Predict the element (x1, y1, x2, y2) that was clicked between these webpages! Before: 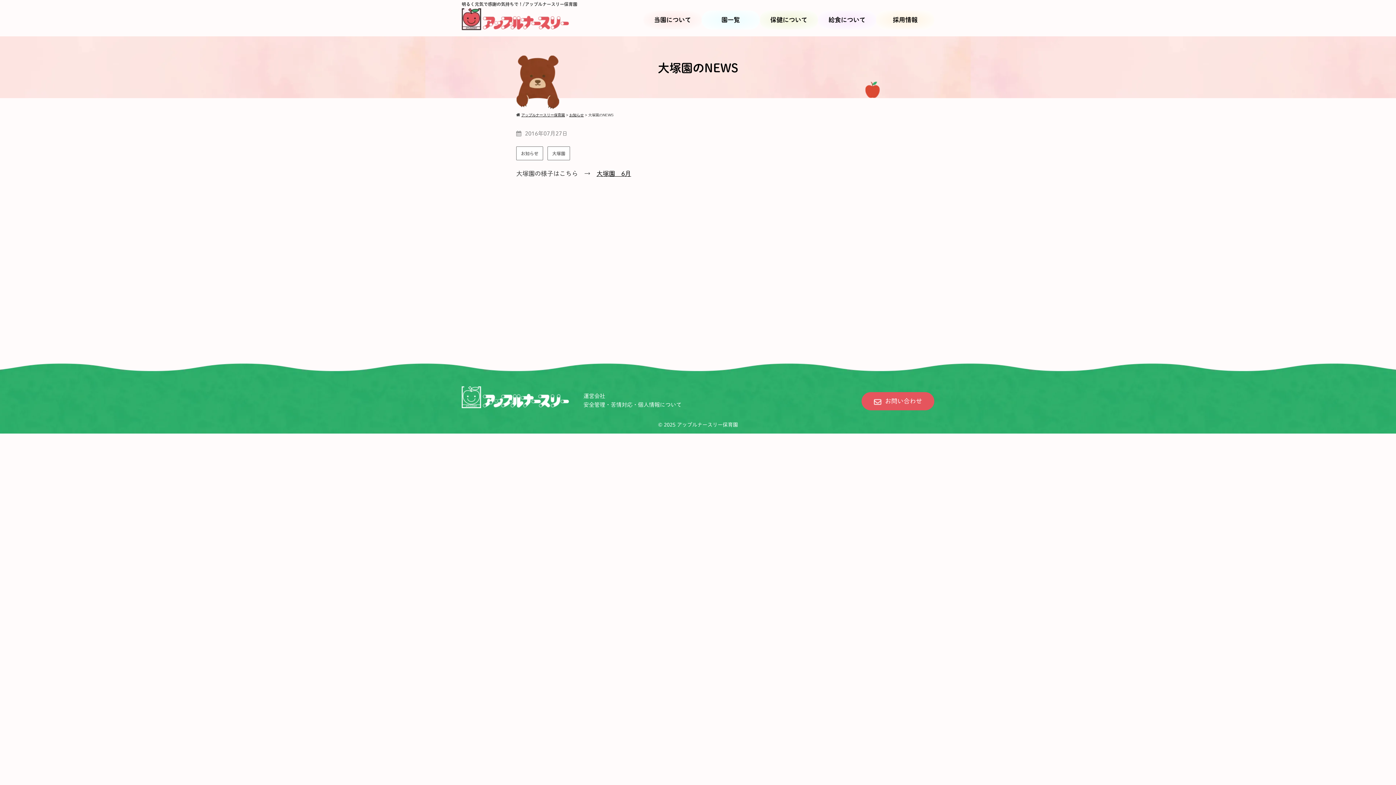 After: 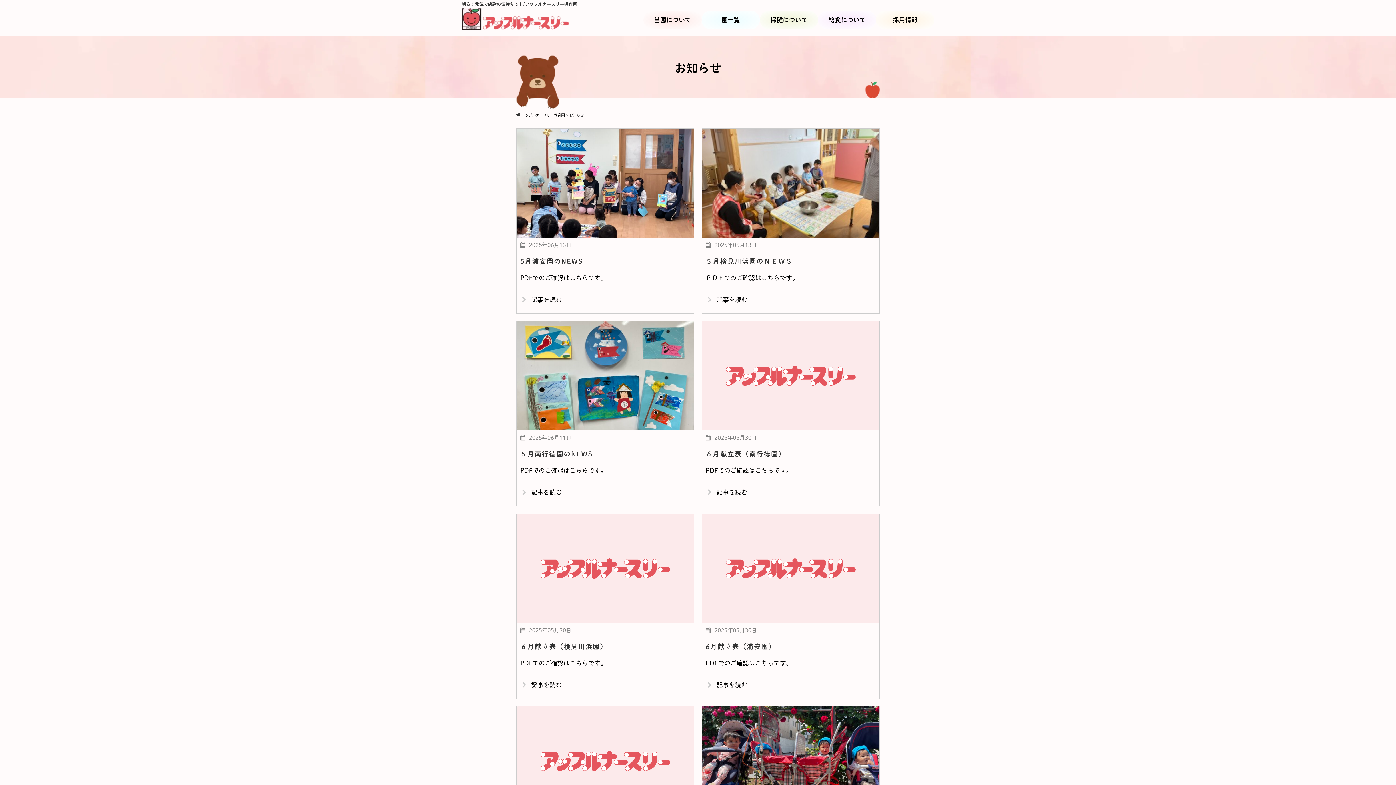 Action: bbox: (569, 113, 584, 117) label: お知らせ